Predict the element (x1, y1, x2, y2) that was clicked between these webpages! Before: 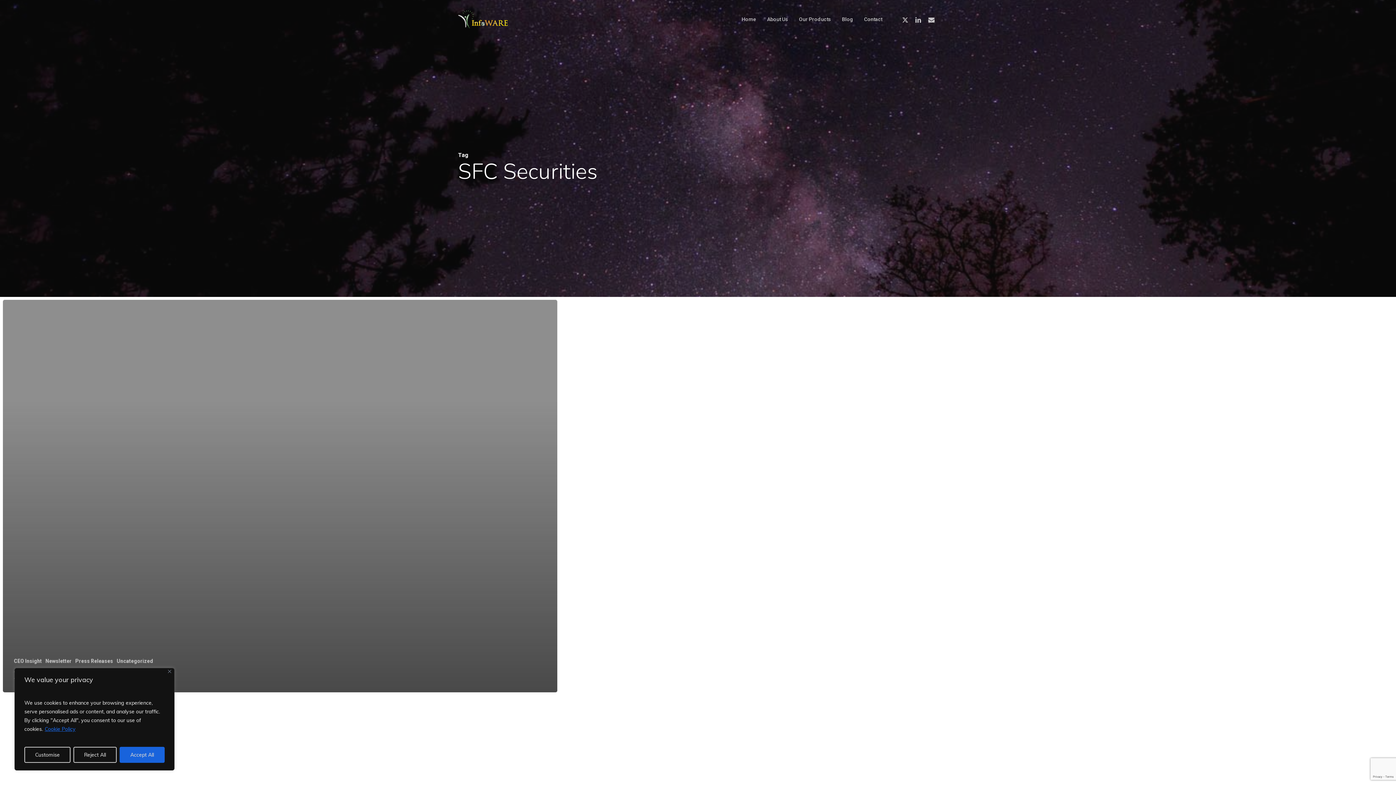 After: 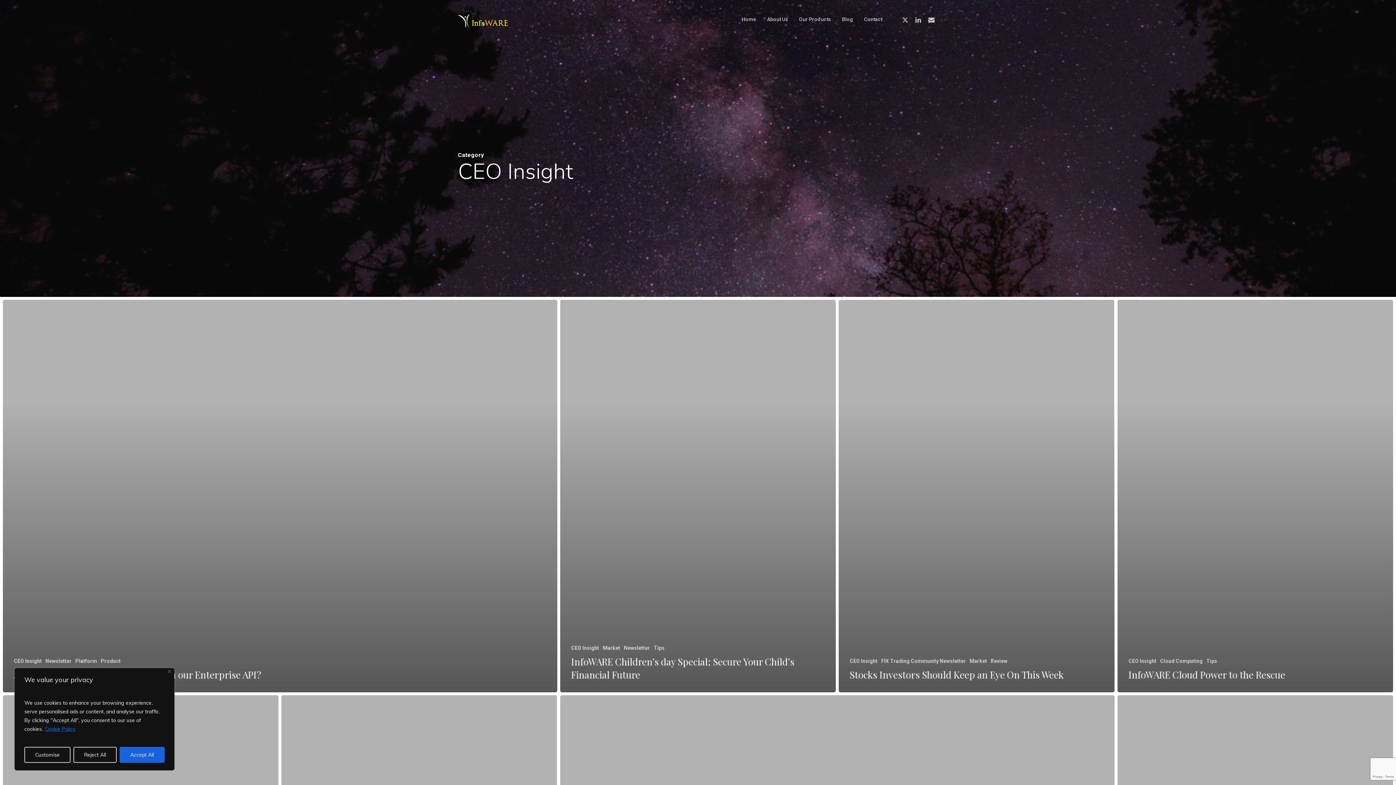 Action: label: CEO Insight bbox: (13, 658, 41, 665)